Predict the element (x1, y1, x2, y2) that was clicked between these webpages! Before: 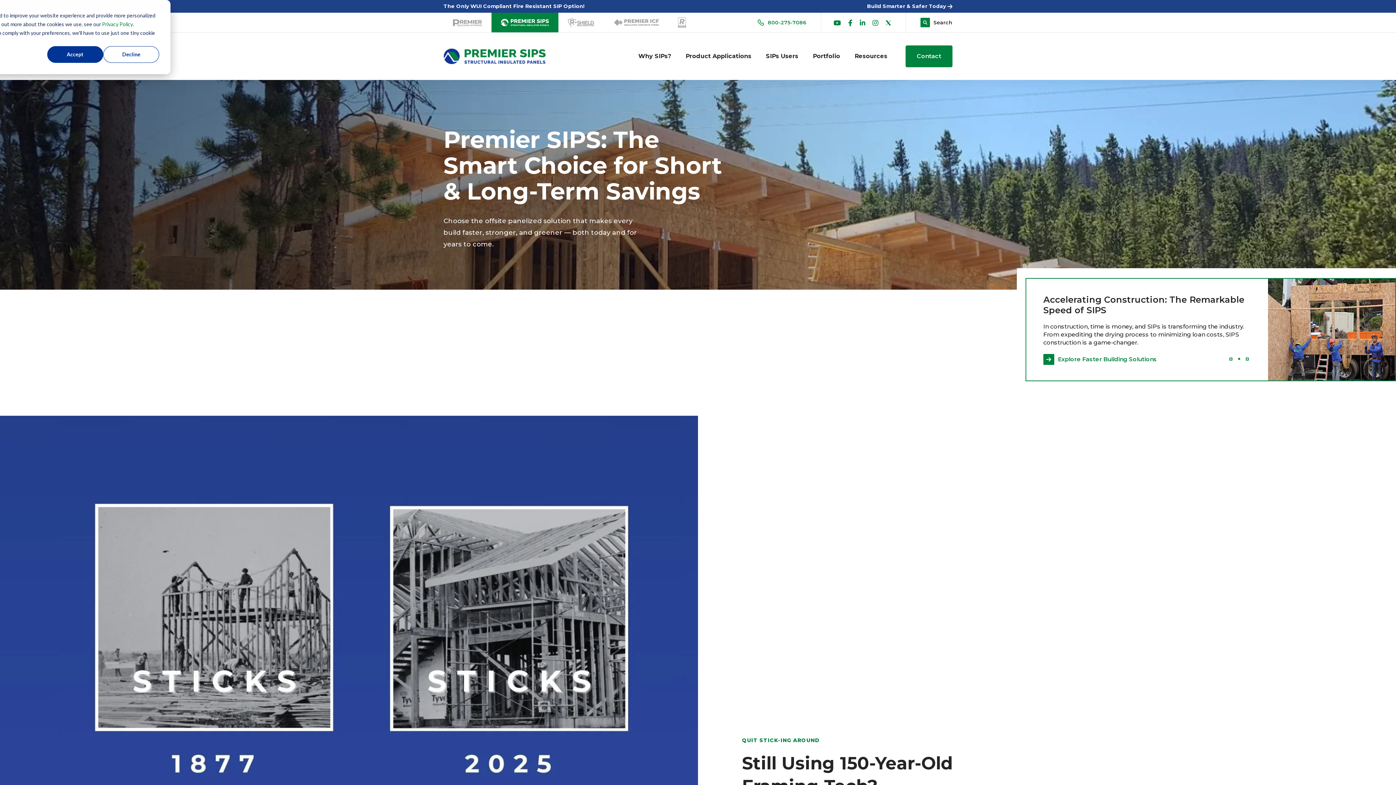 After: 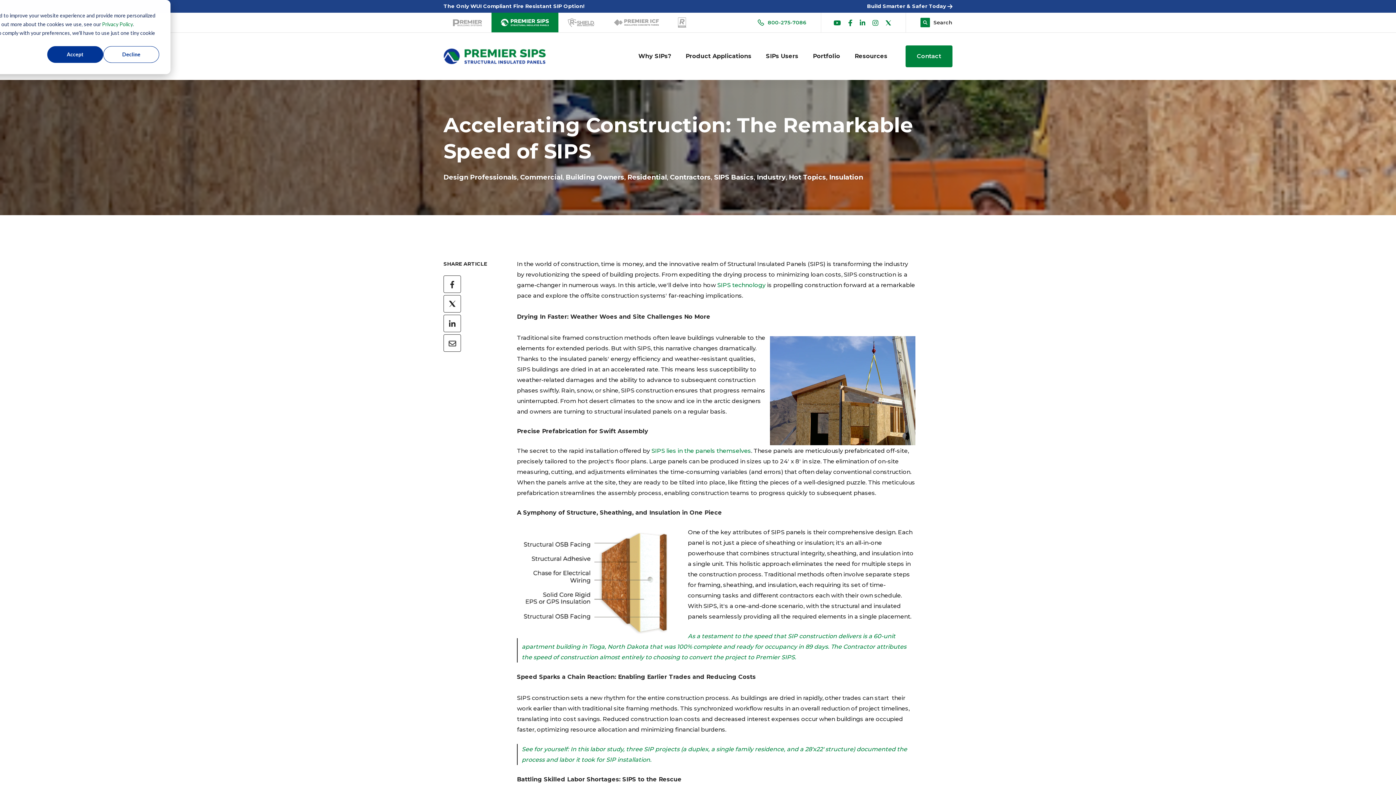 Action: bbox: (1043, 354, 1157, 365) label: Explore Faster Building Solutions